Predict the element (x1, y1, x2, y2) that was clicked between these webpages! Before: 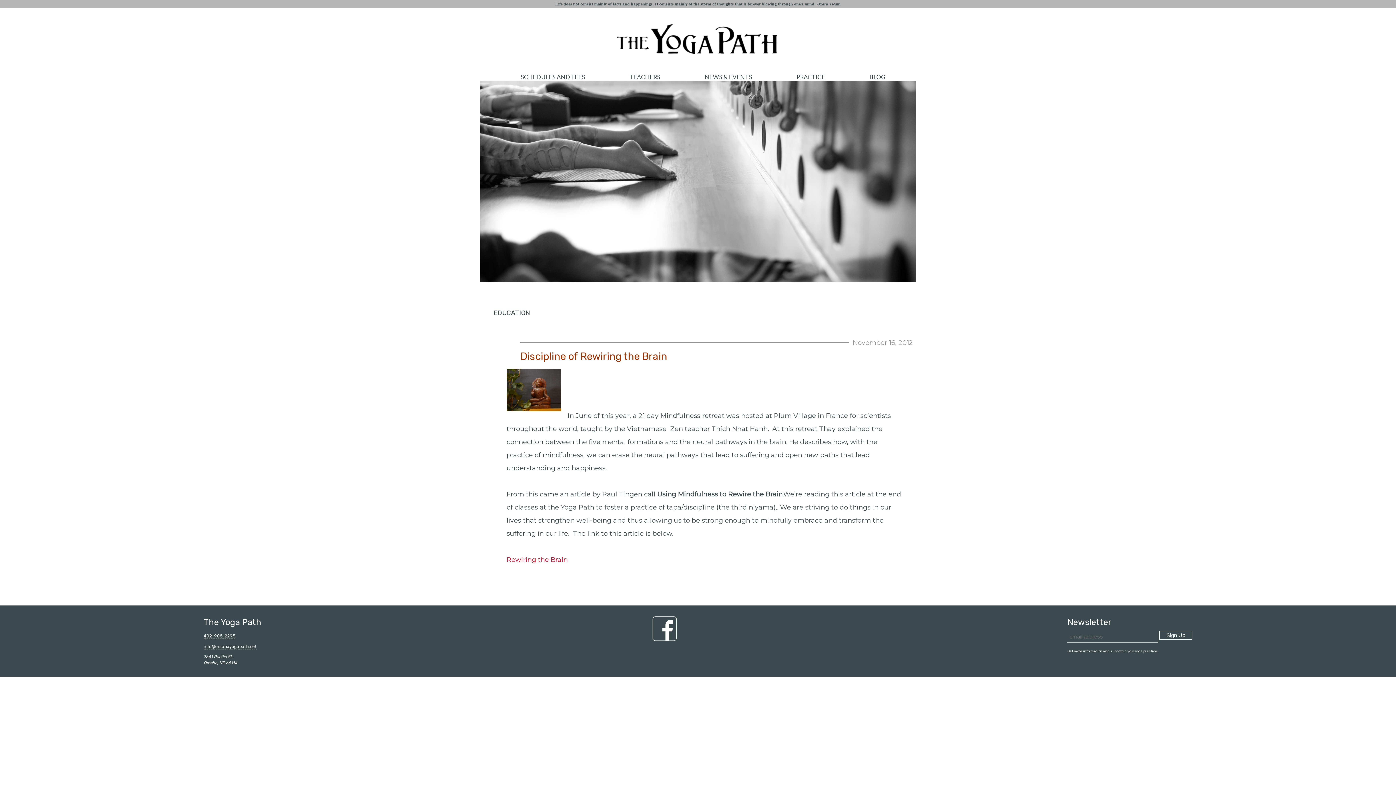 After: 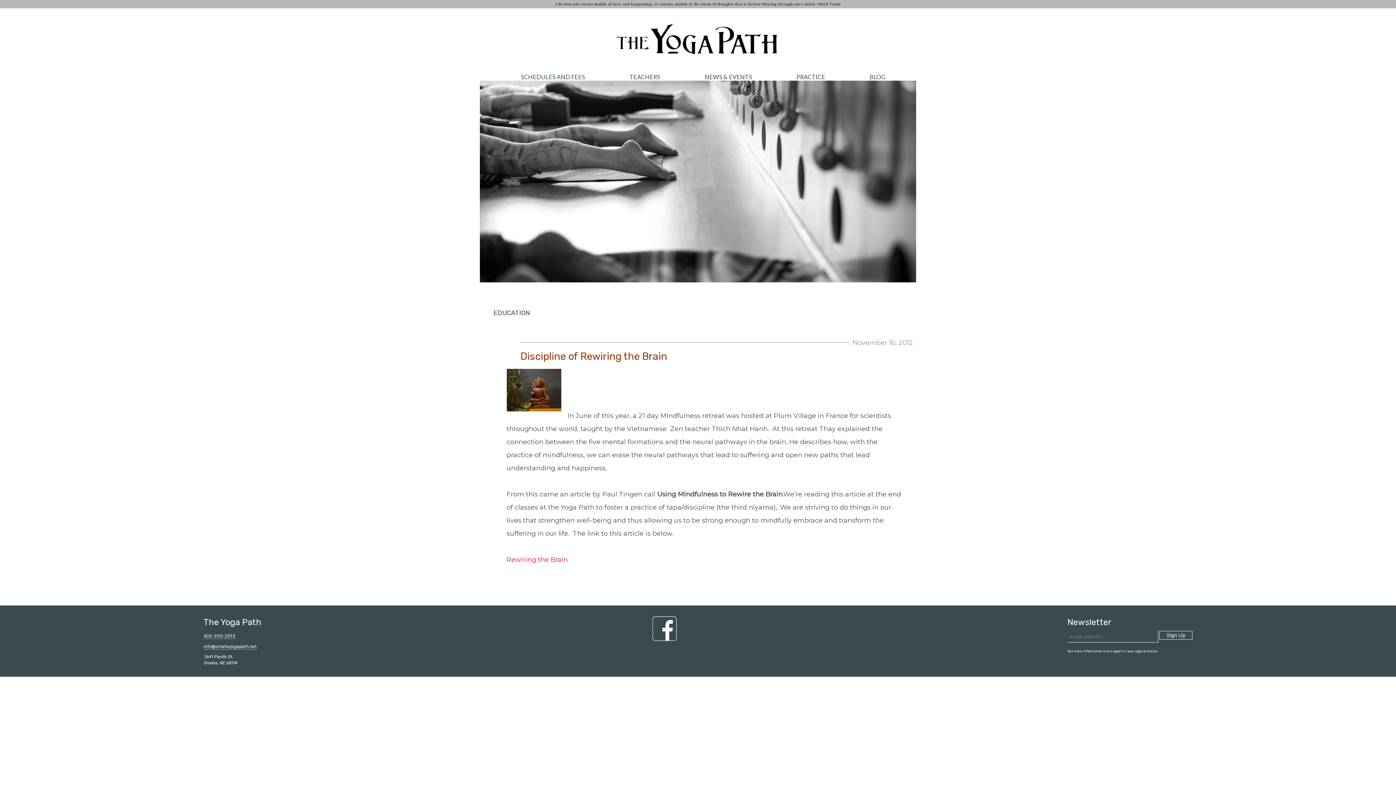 Action: bbox: (651, 637, 677, 642)